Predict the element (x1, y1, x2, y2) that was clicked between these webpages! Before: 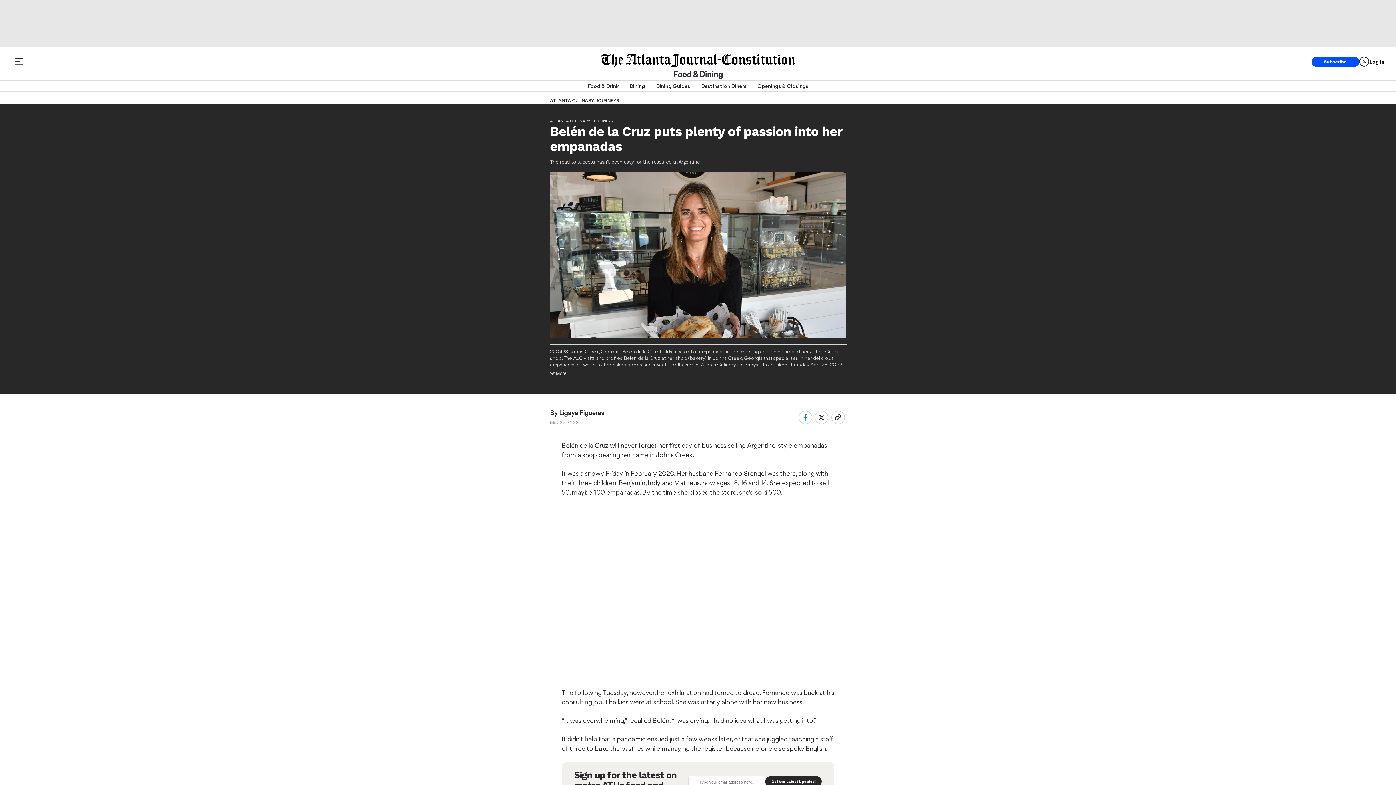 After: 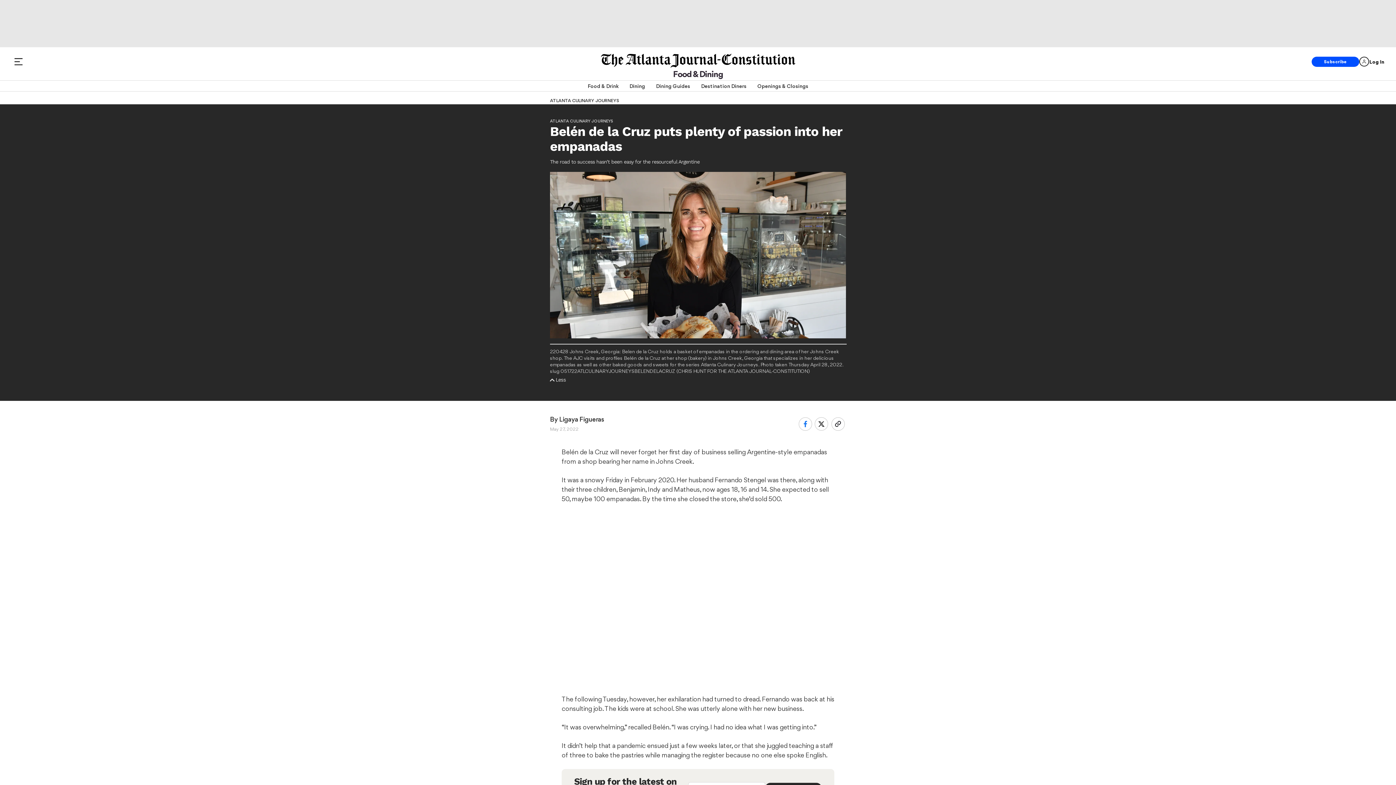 Action: bbox: (550, 367, 566, 376) label:  More